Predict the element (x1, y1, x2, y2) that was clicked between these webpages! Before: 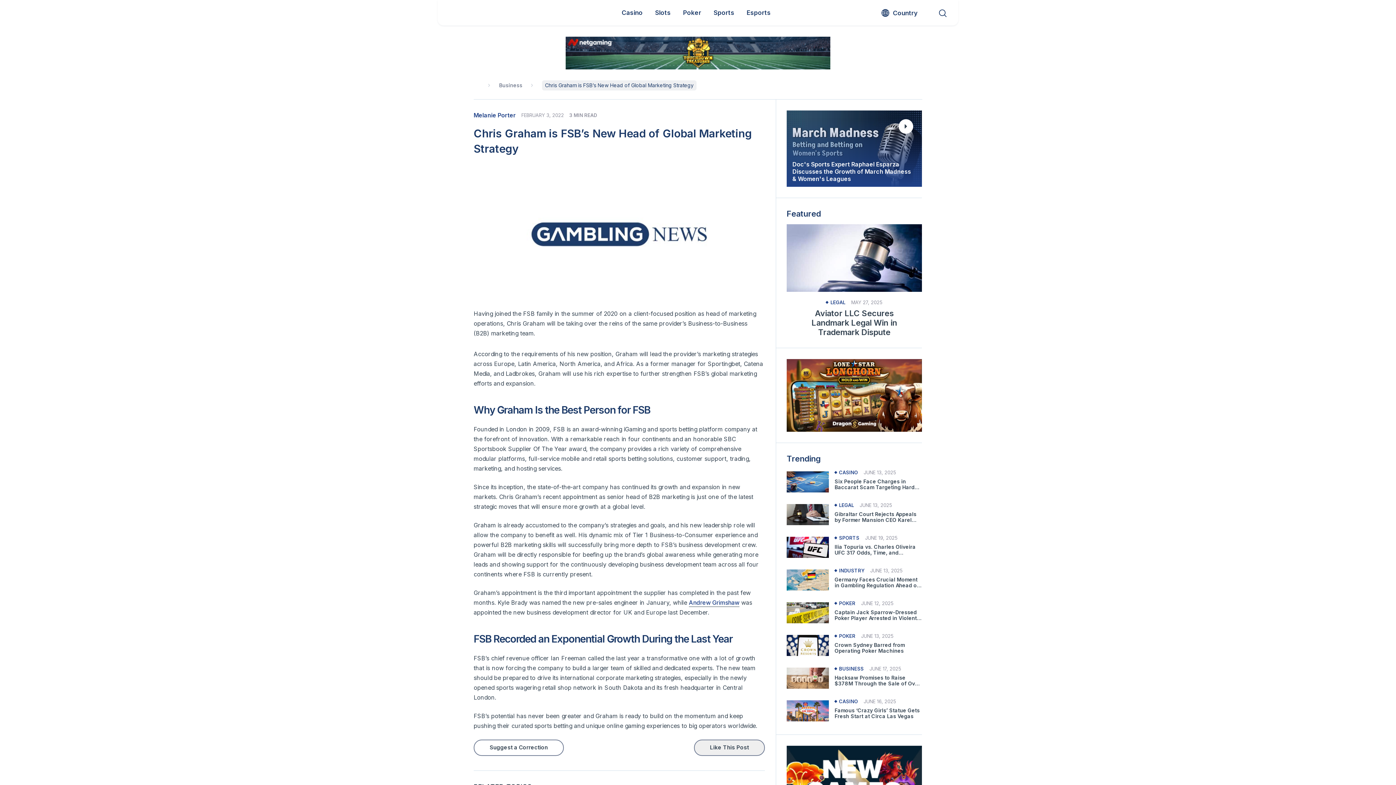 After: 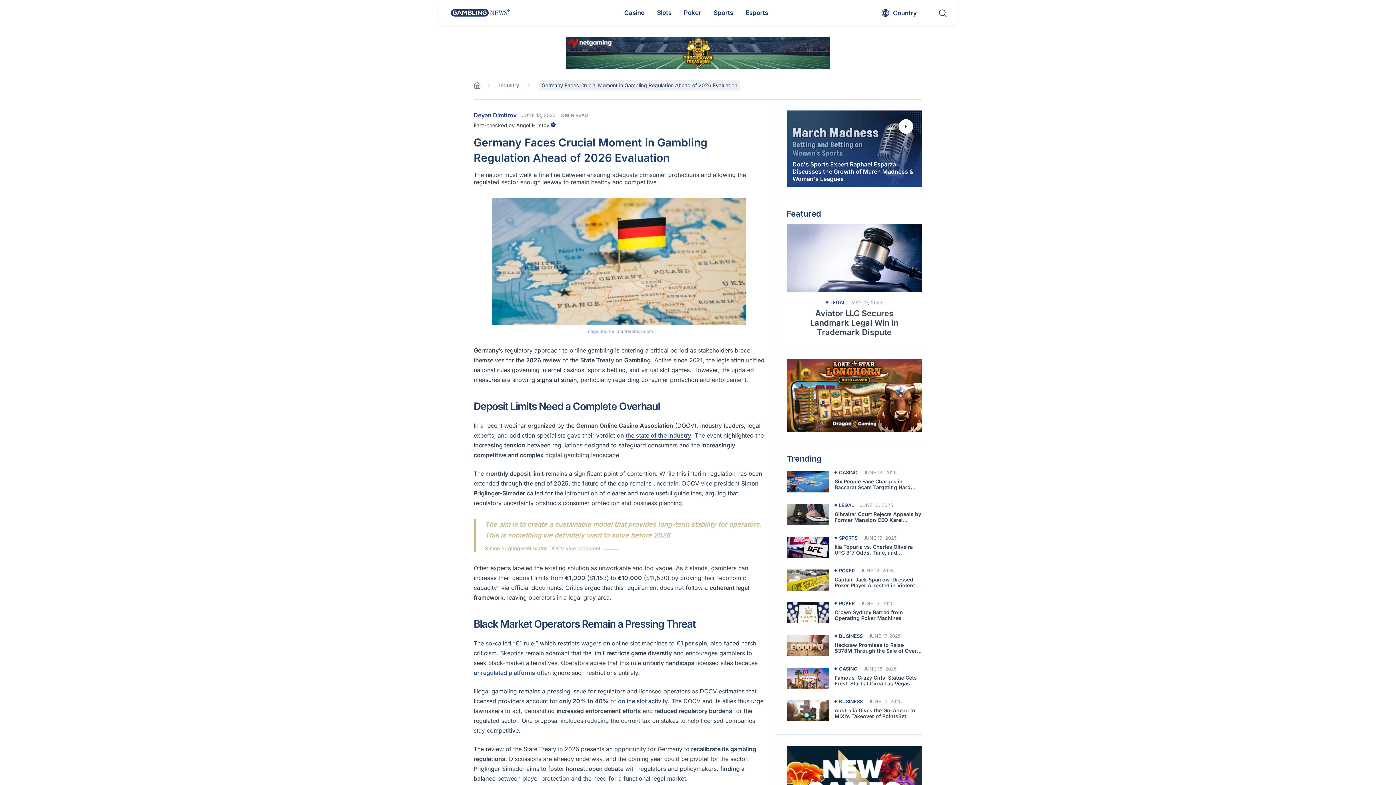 Action: bbox: (786, 567, 829, 593) label: Read more about Germany Faces Crucial Moment in Gambling Regulation Ahead of 2026 Evaluation